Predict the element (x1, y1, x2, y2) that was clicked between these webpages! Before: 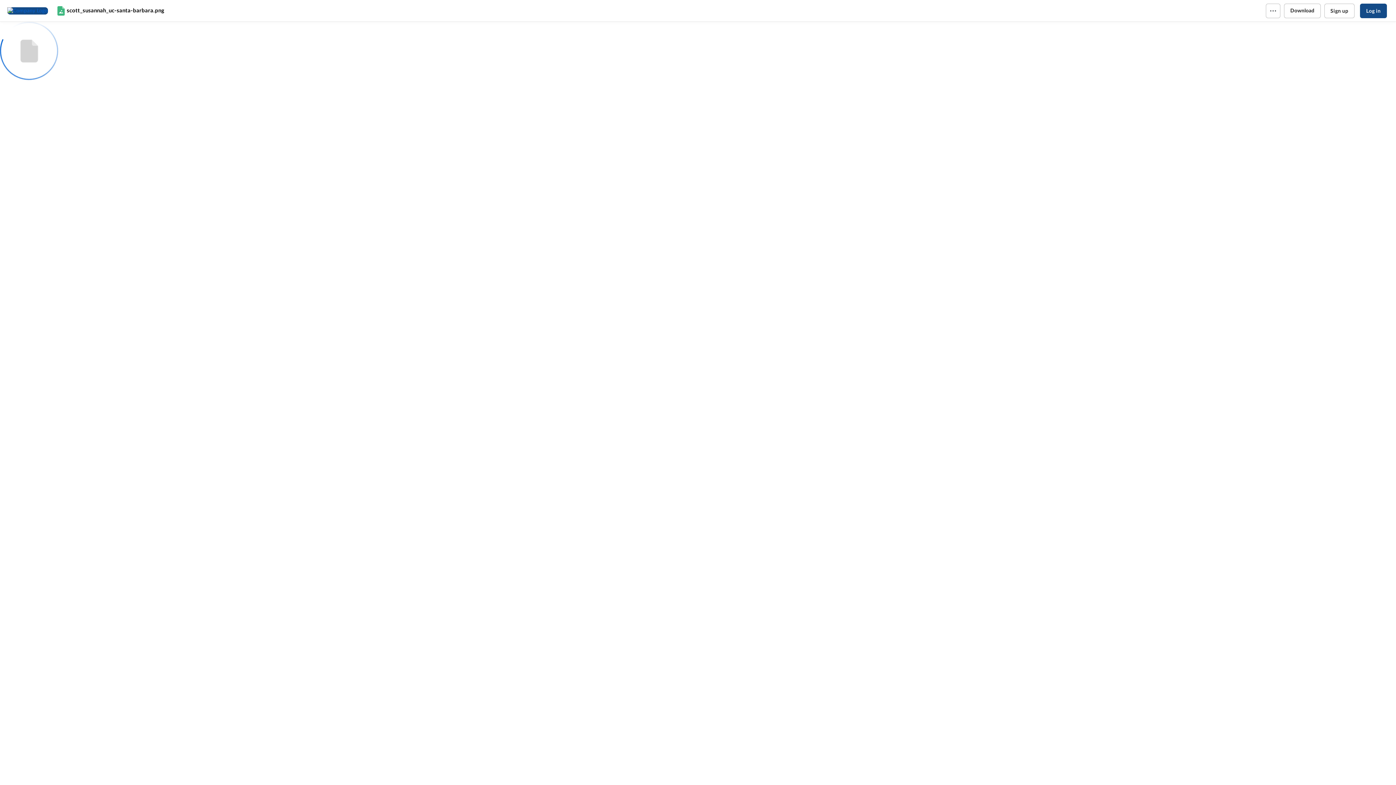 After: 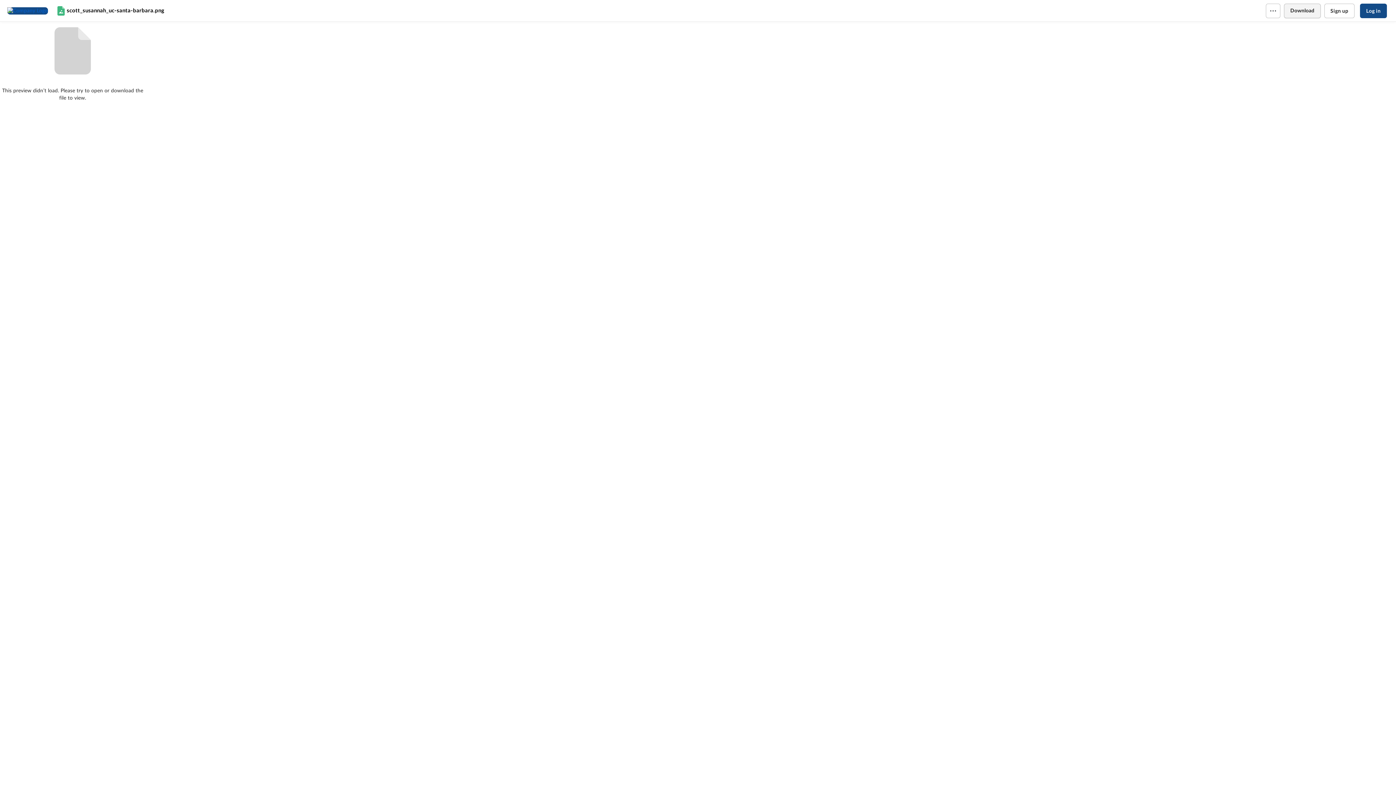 Action: label: Download bbox: (1284, 3, 1320, 18)